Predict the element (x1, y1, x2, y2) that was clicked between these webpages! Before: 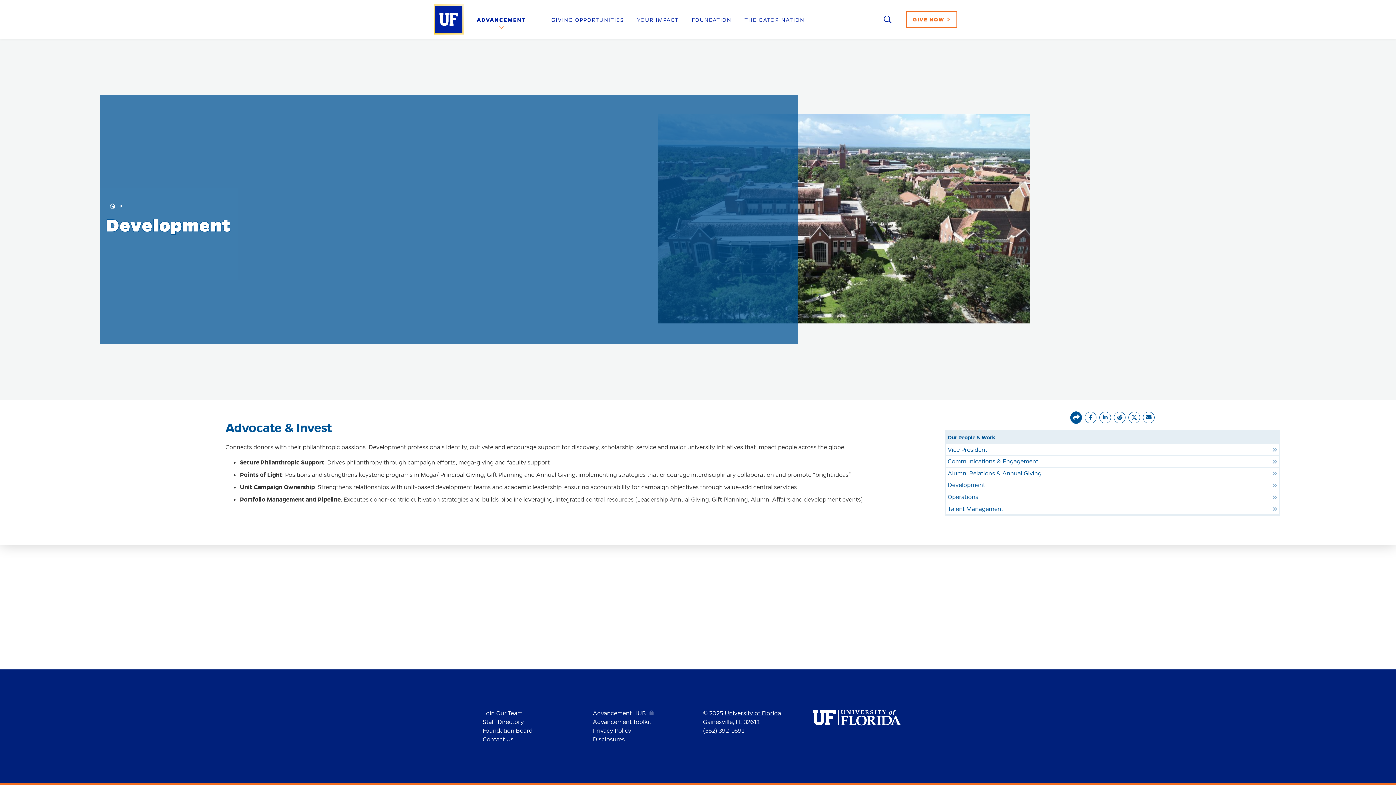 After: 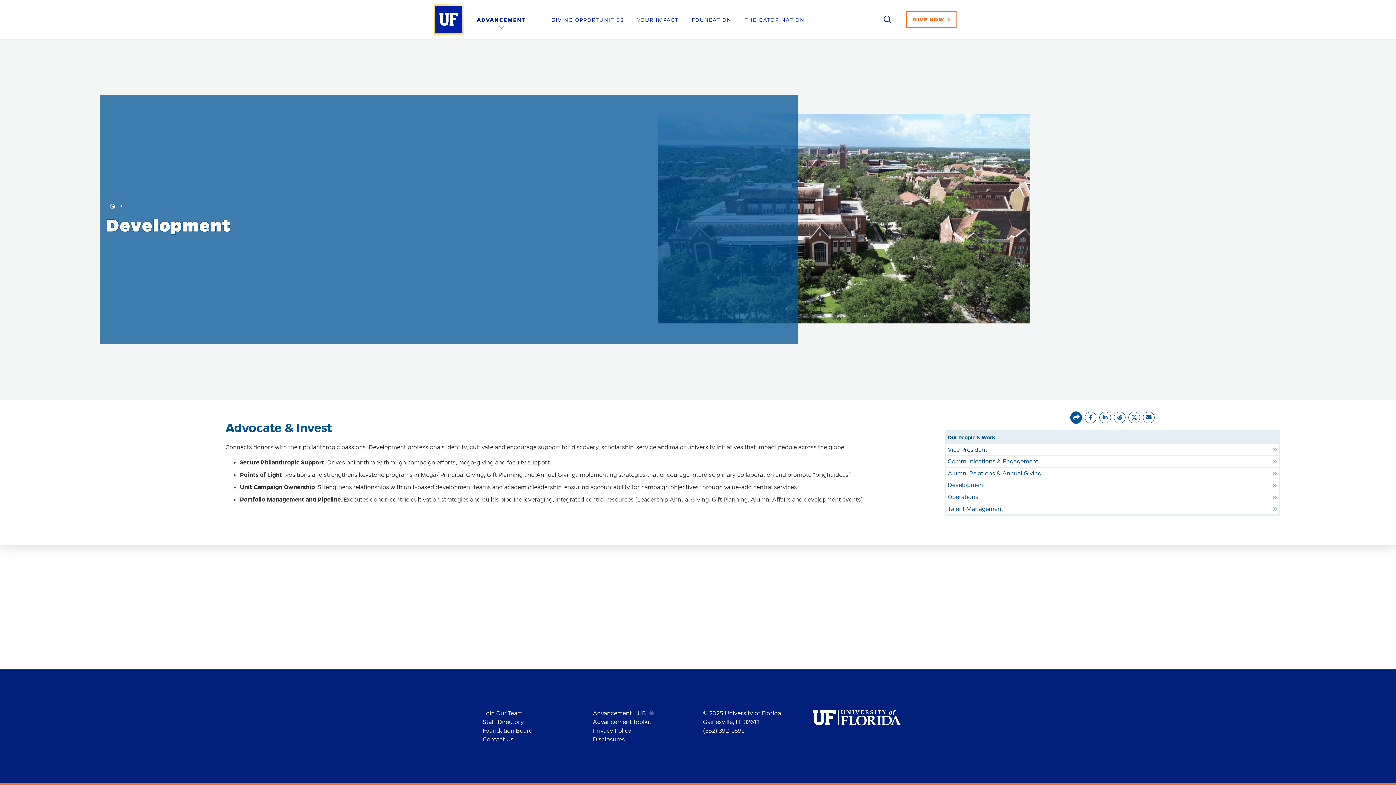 Action: bbox: (813, 709, 901, 726)